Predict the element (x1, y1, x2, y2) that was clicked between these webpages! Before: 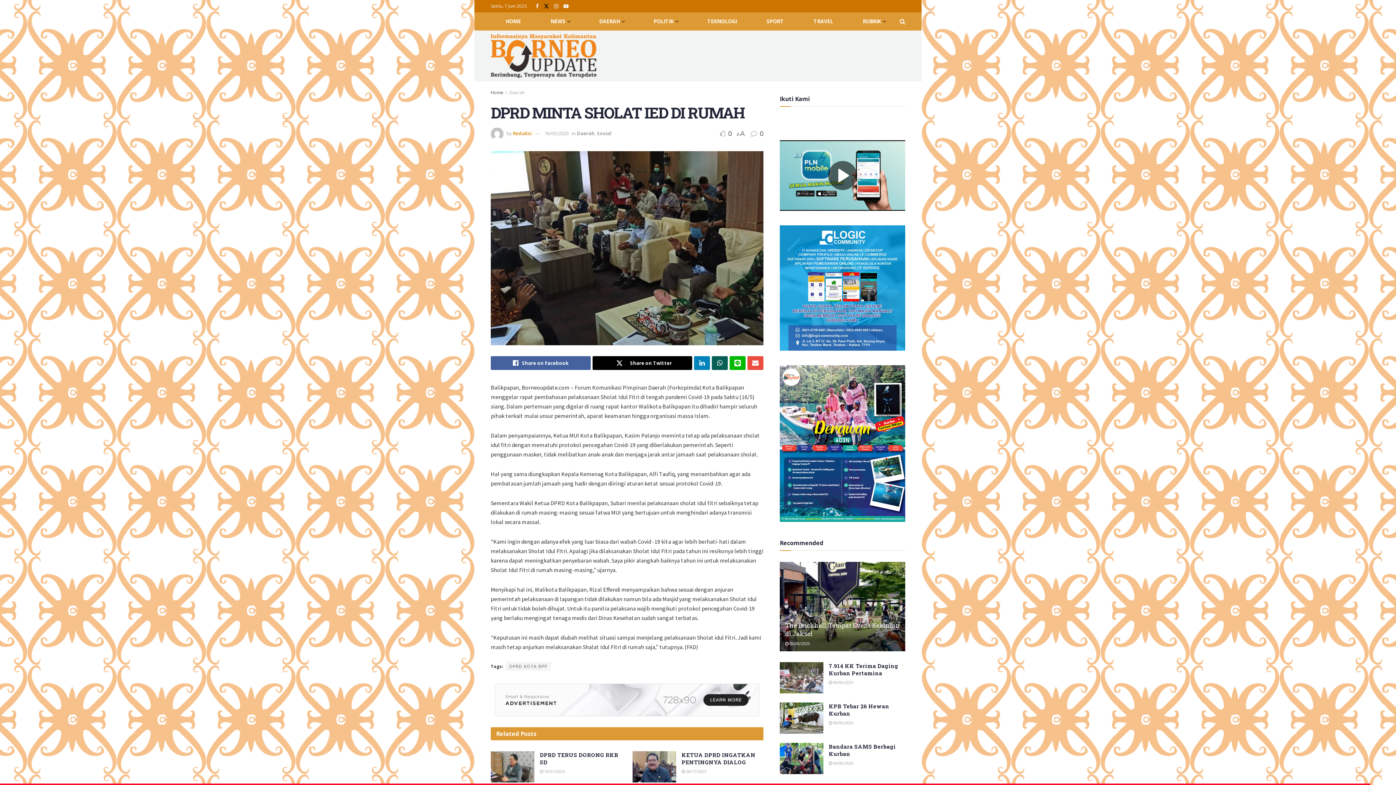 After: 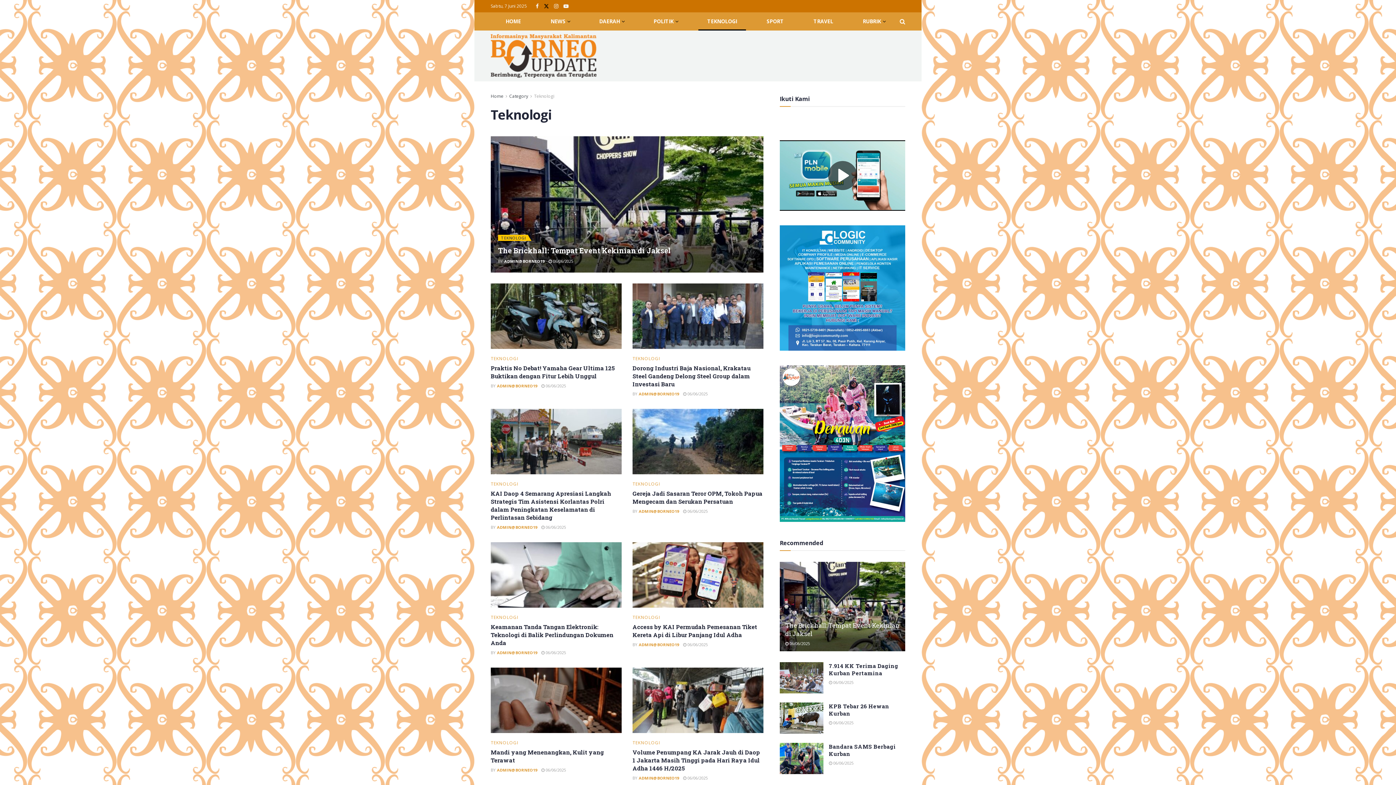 Action: label: TEKNOLOGI bbox: (692, 12, 752, 30)